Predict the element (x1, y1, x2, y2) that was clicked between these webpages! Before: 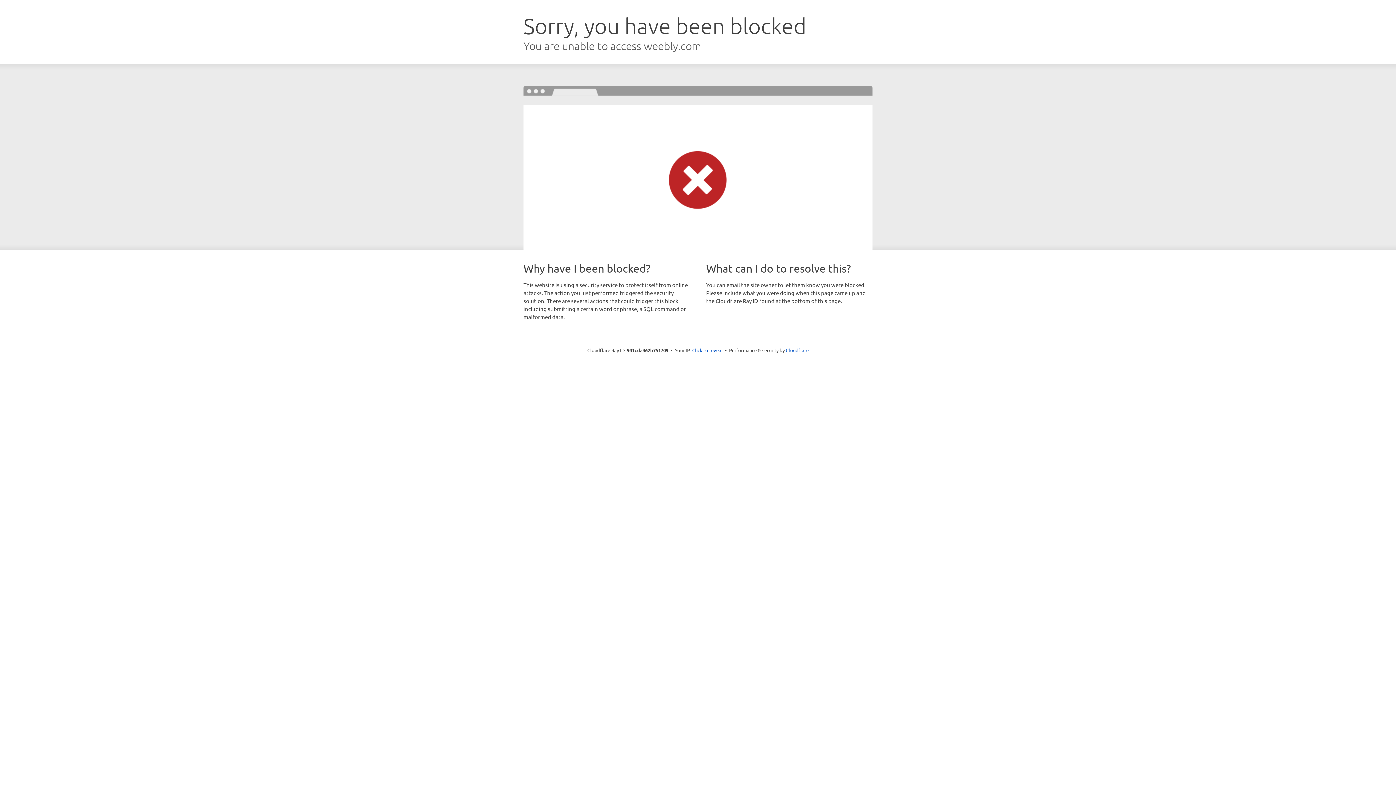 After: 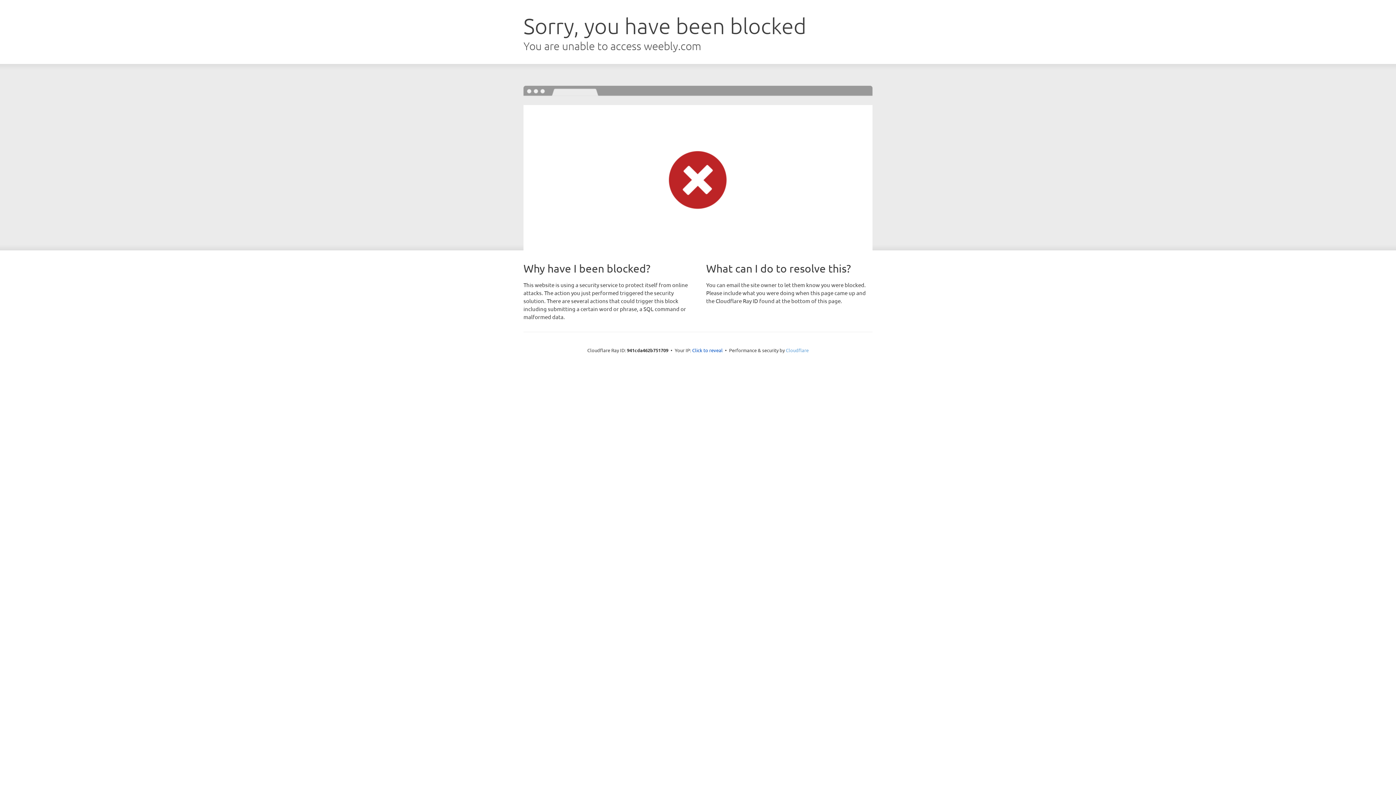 Action: bbox: (786, 347, 808, 353) label: Cloudflare